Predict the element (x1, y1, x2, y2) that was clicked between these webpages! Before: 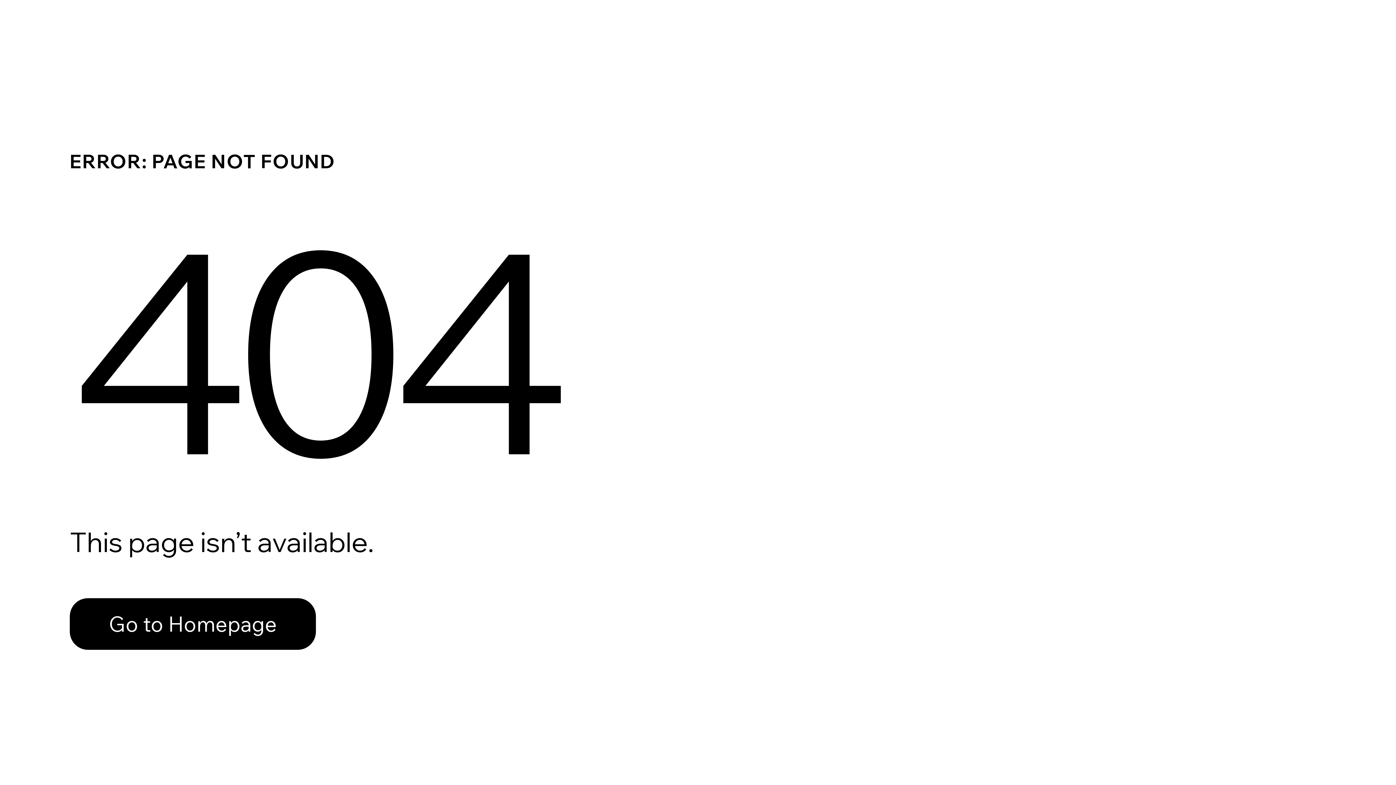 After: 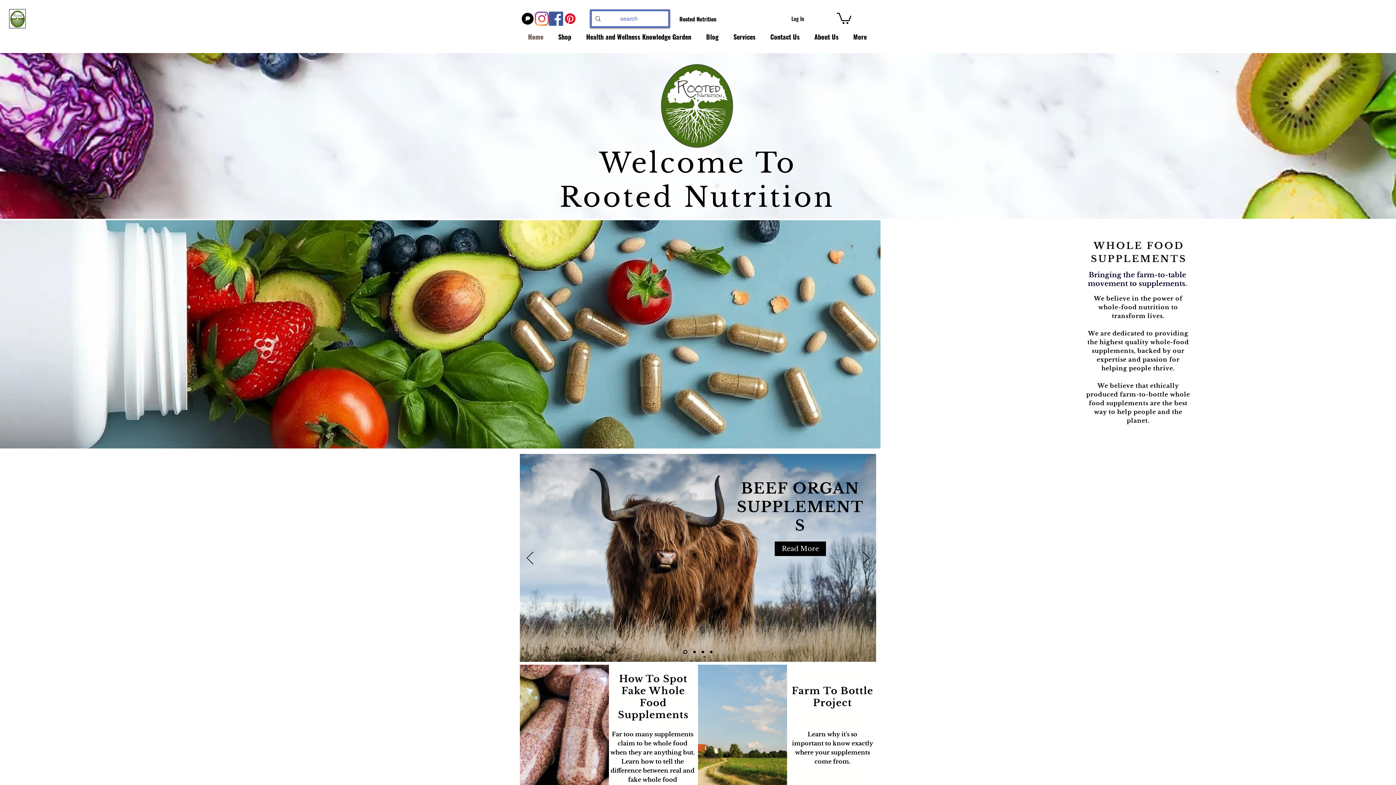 Action: label: Go to Homepage bbox: (69, 582, 768, 659)